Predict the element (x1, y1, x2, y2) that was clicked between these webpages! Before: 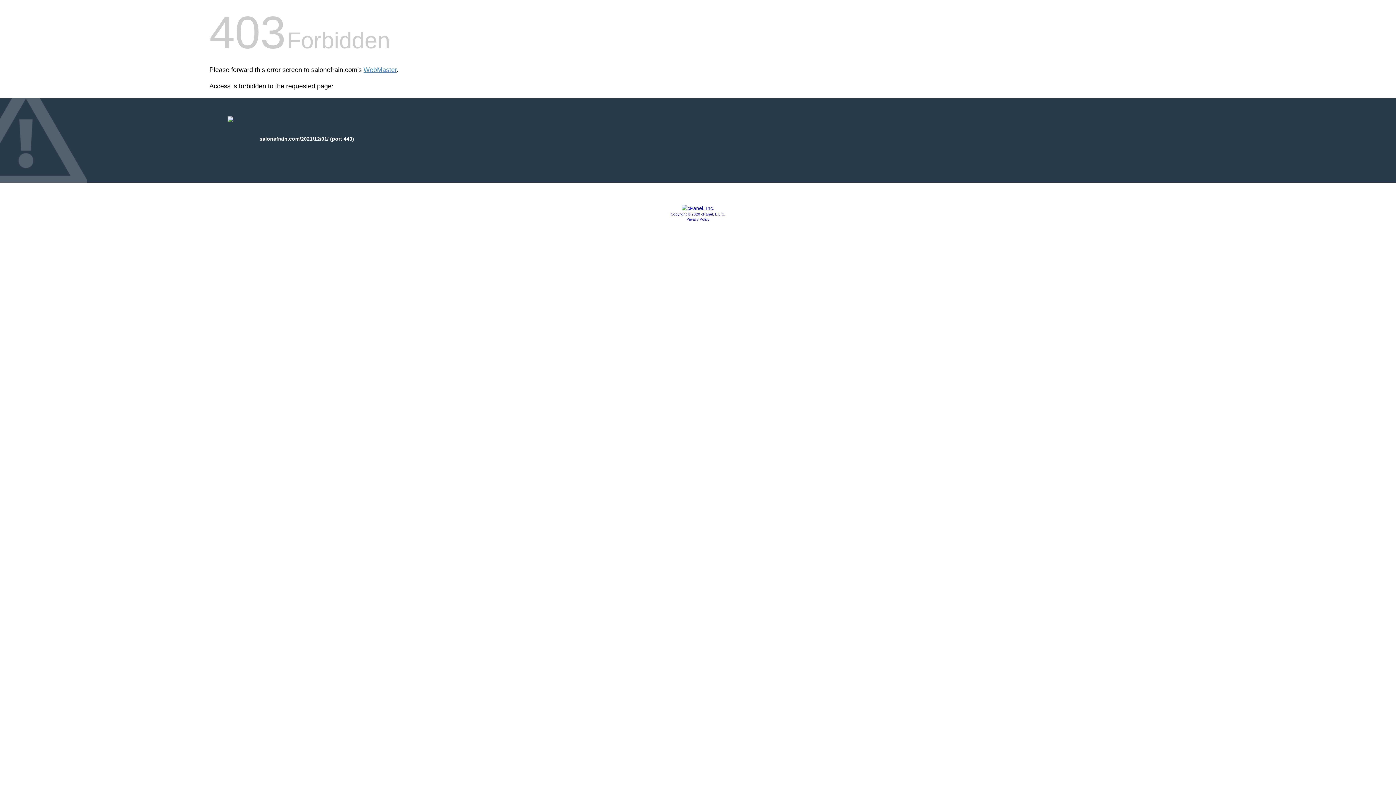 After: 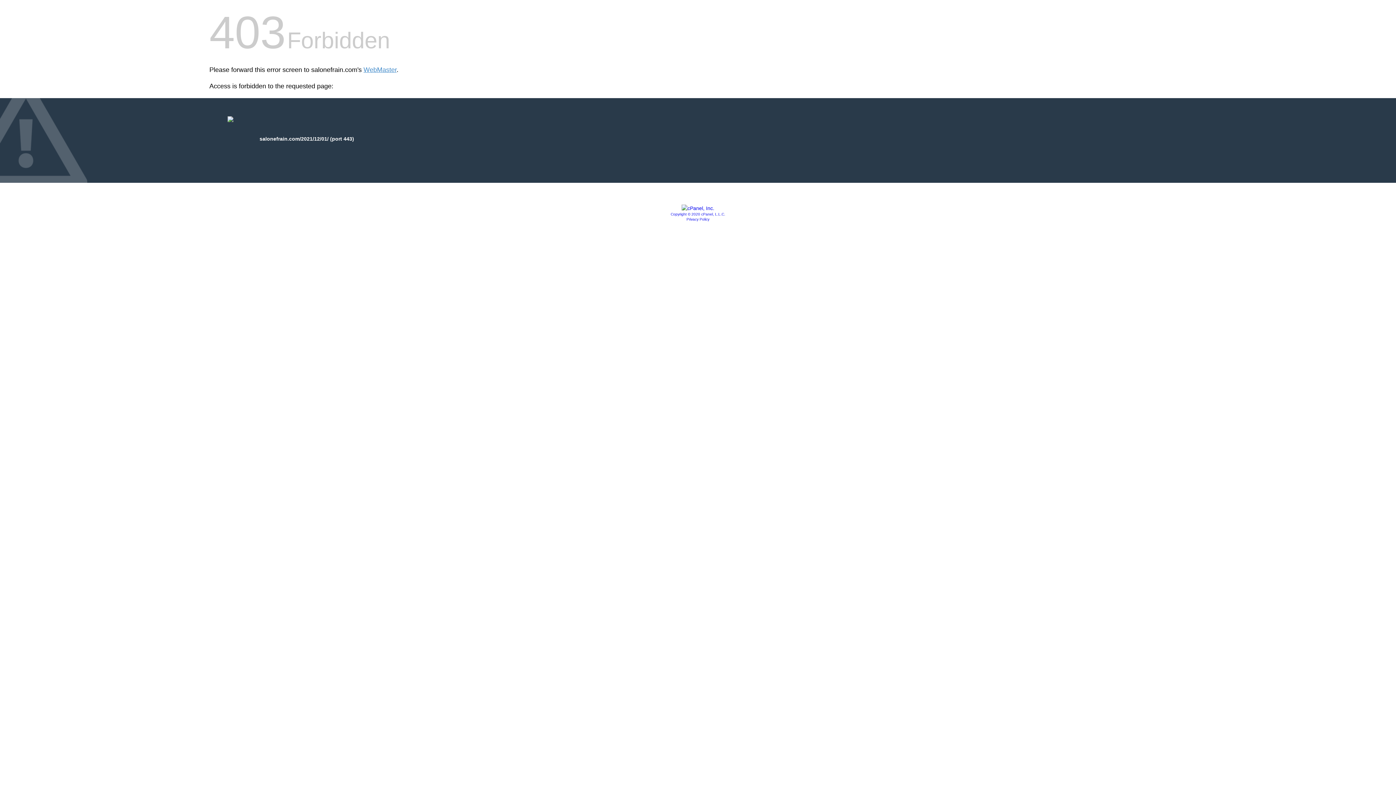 Action: bbox: (686, 217, 709, 221) label: Privacy Policy